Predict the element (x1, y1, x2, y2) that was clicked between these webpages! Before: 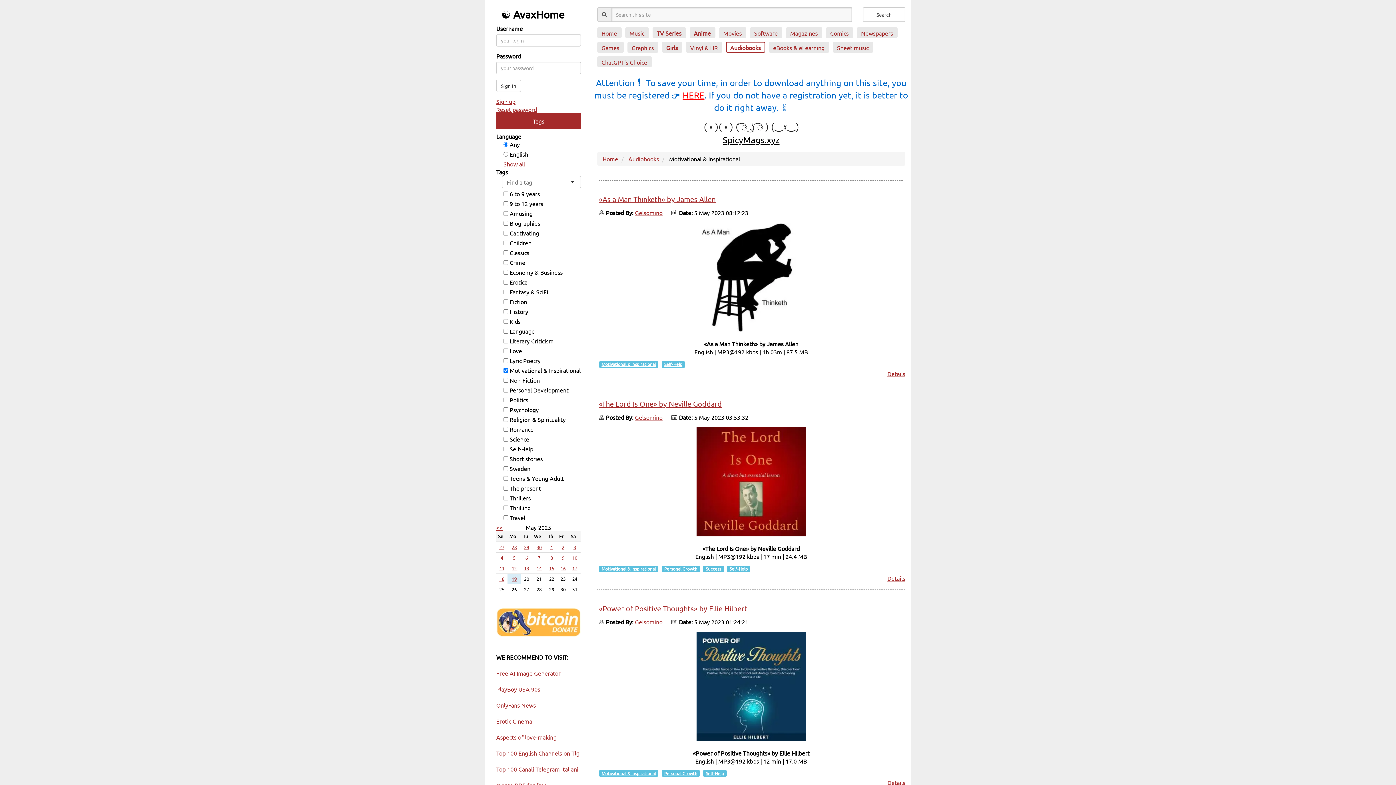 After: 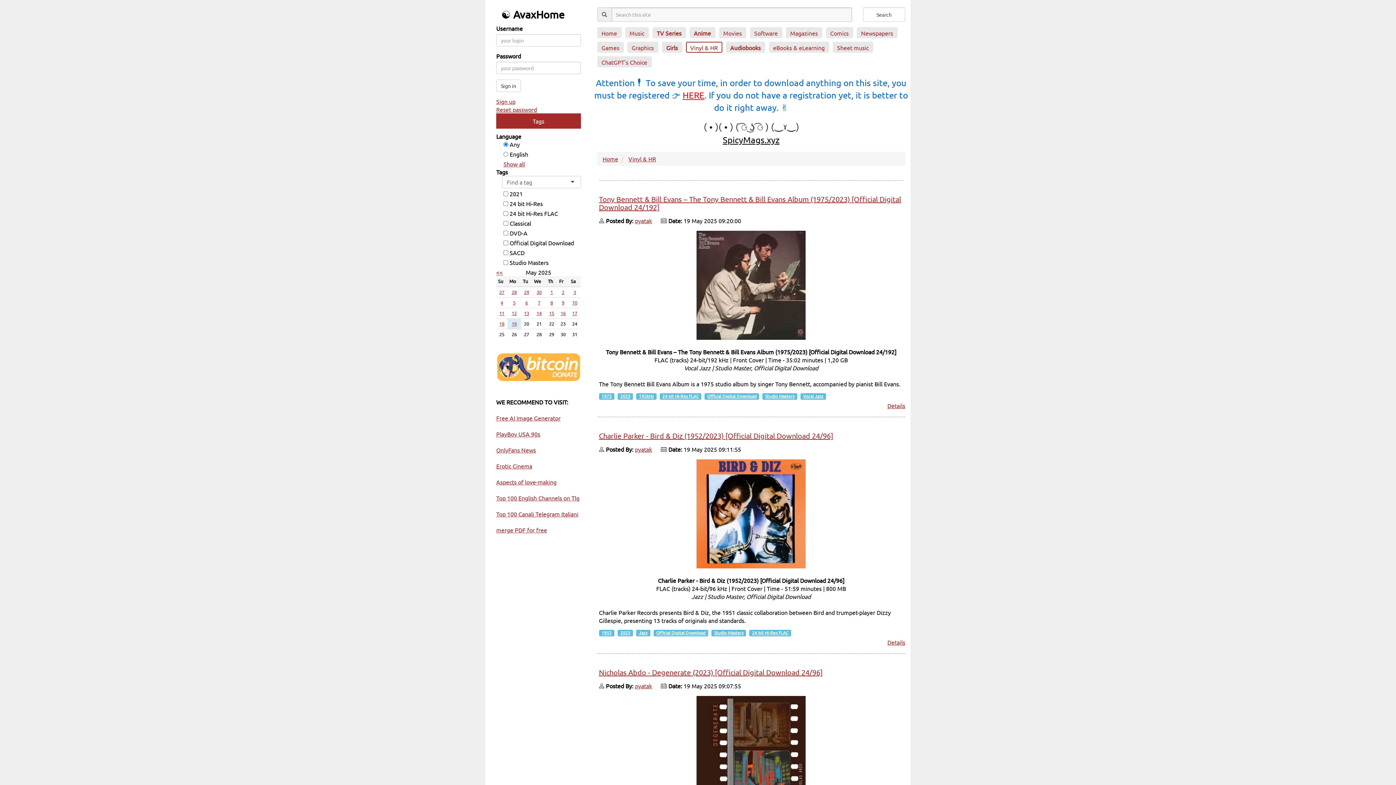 Action: bbox: (686, 41, 722, 52) label: Vinyl & HR